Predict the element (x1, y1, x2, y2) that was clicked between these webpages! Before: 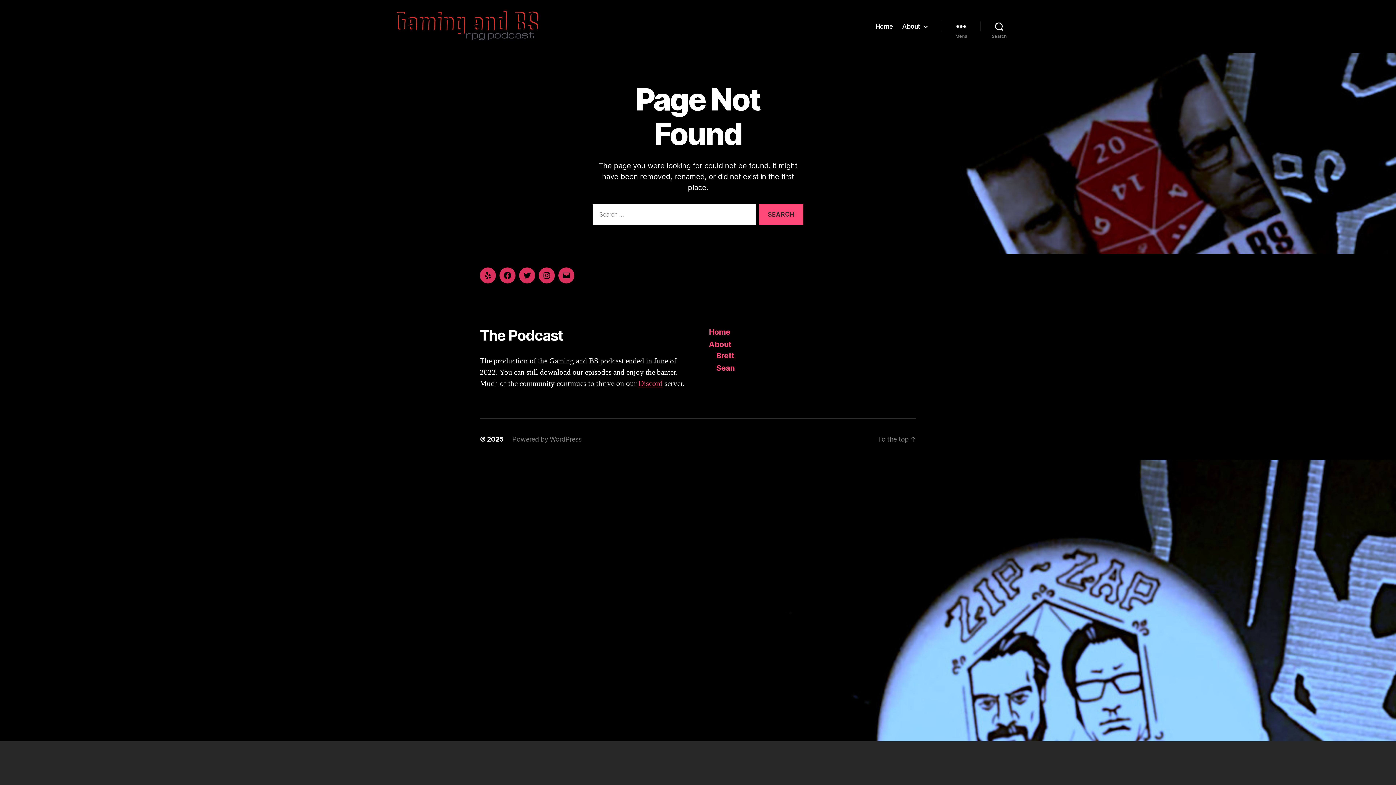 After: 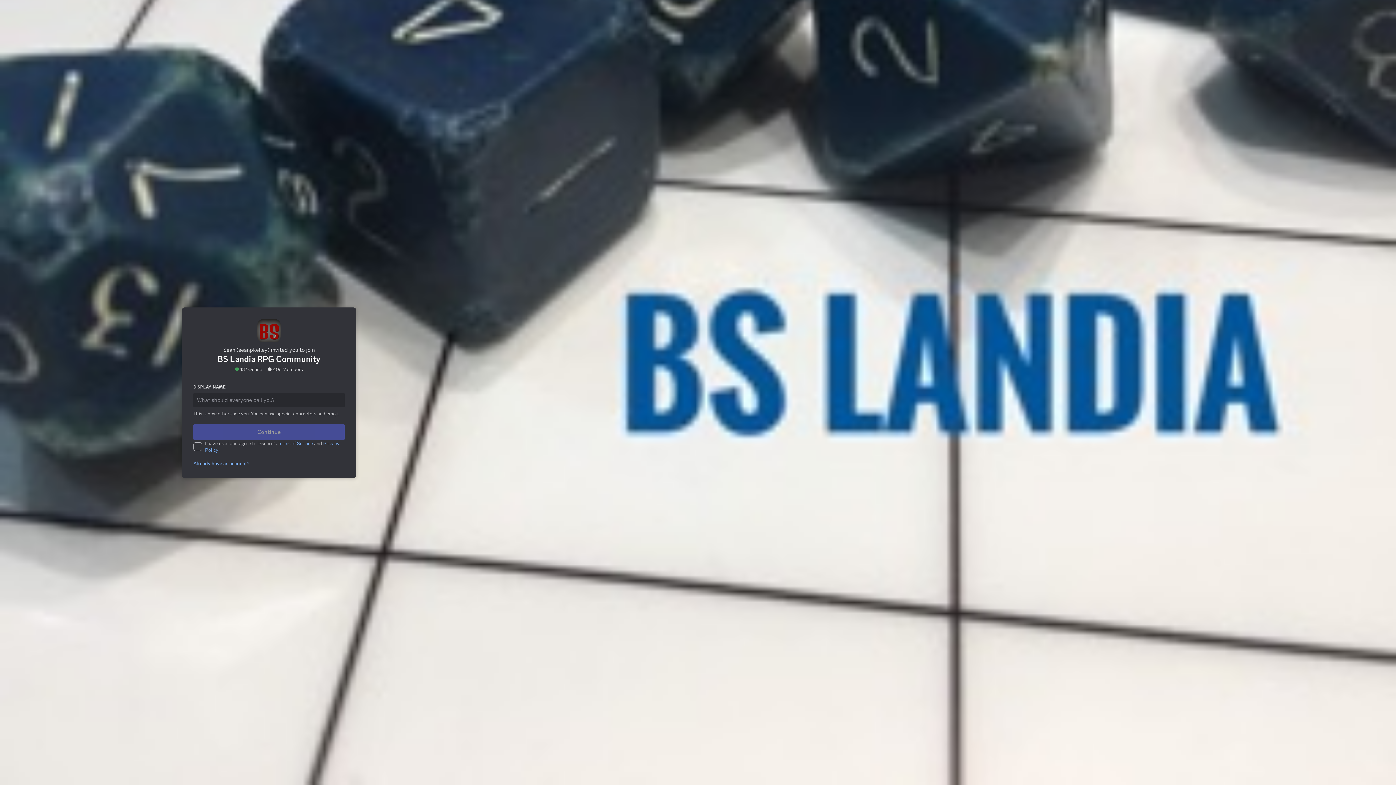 Action: bbox: (638, 379, 662, 388) label: Discord